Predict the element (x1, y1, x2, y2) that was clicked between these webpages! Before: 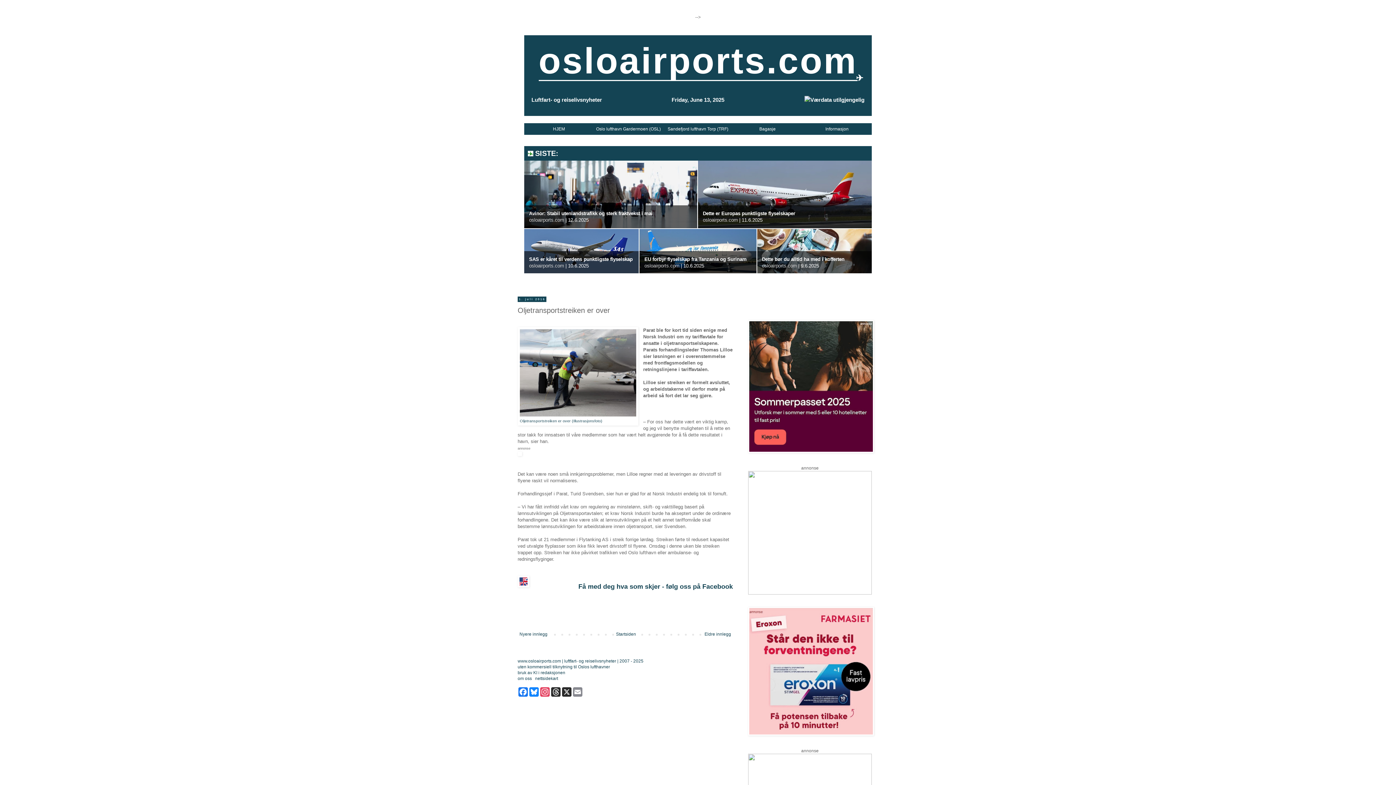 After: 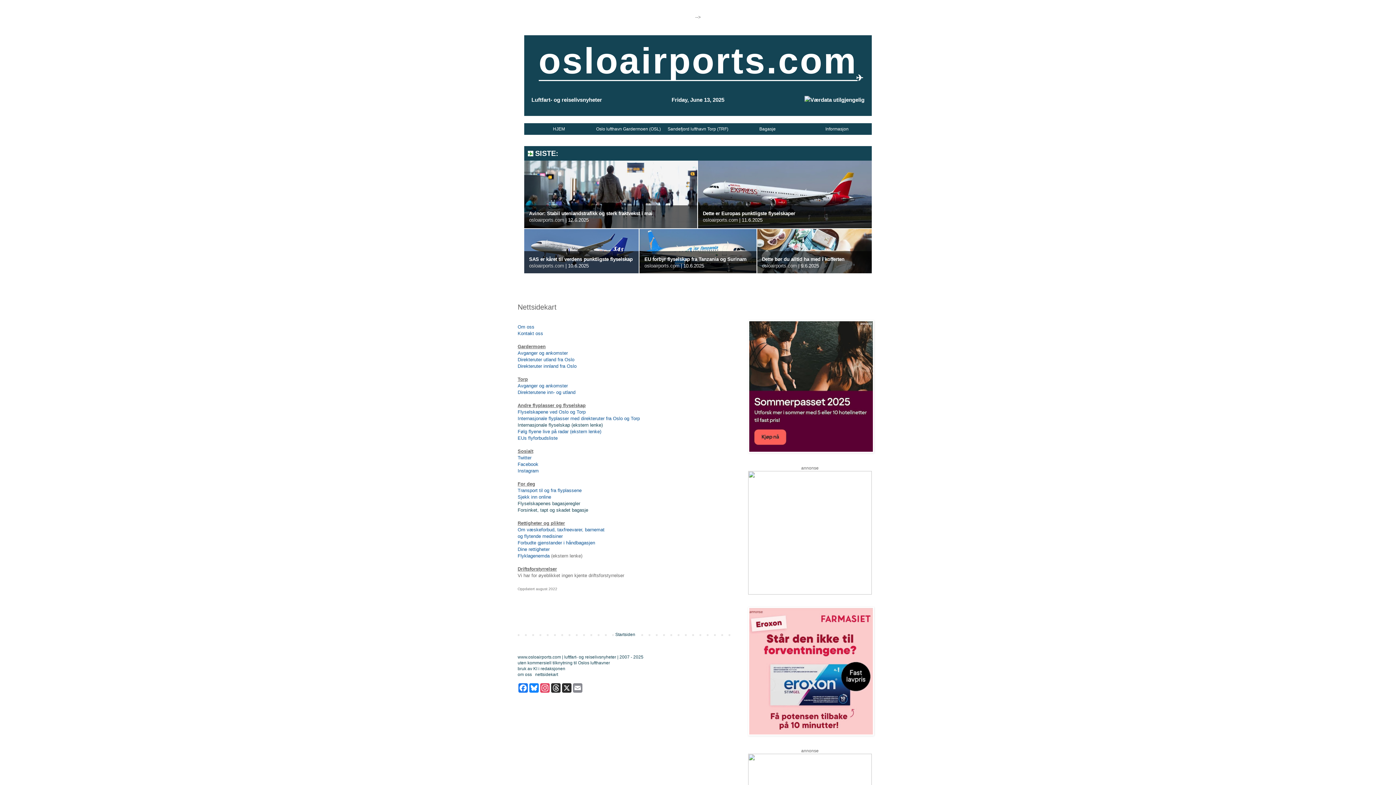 Action: bbox: (535, 676, 558, 681) label: nettsidekart